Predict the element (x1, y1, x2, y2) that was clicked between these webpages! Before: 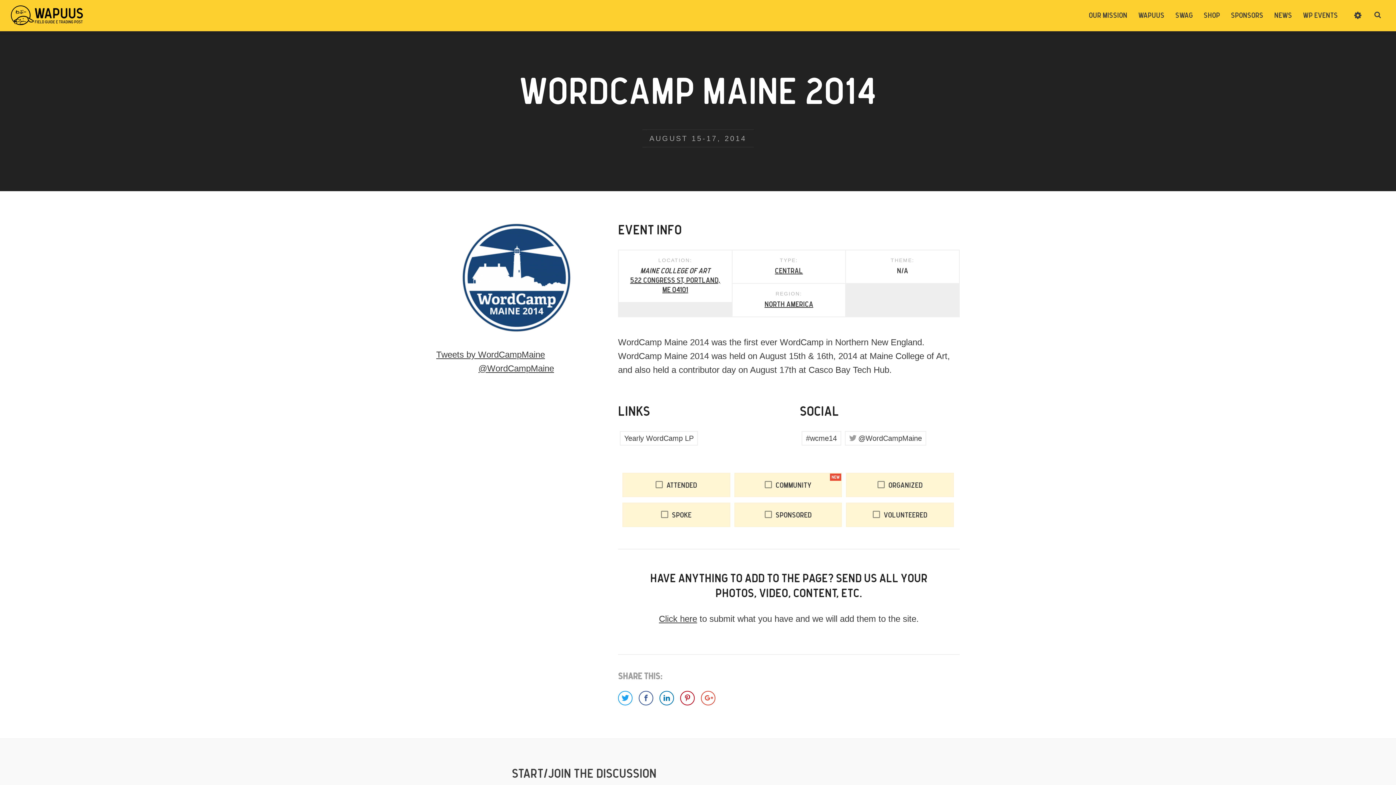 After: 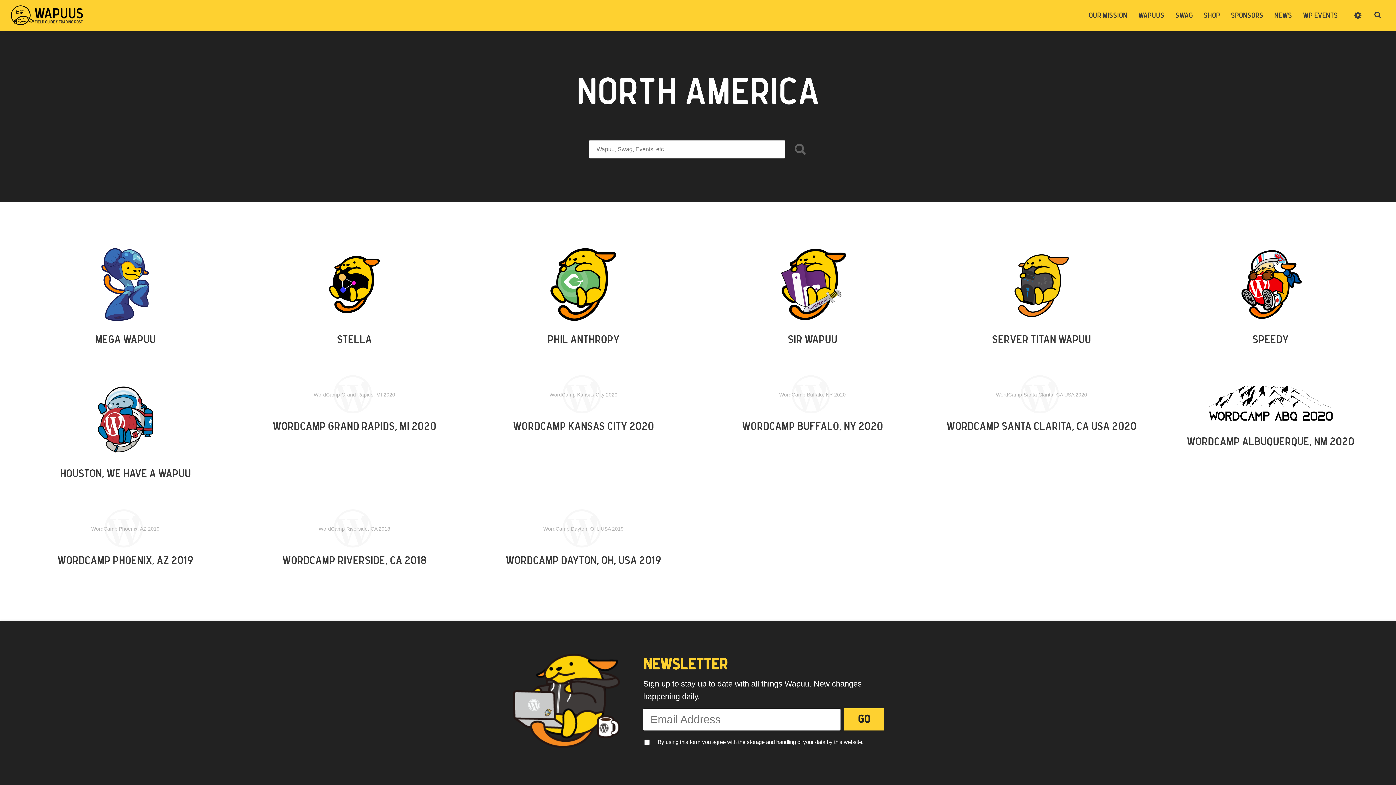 Action: bbox: (764, 301, 813, 308) label: North America